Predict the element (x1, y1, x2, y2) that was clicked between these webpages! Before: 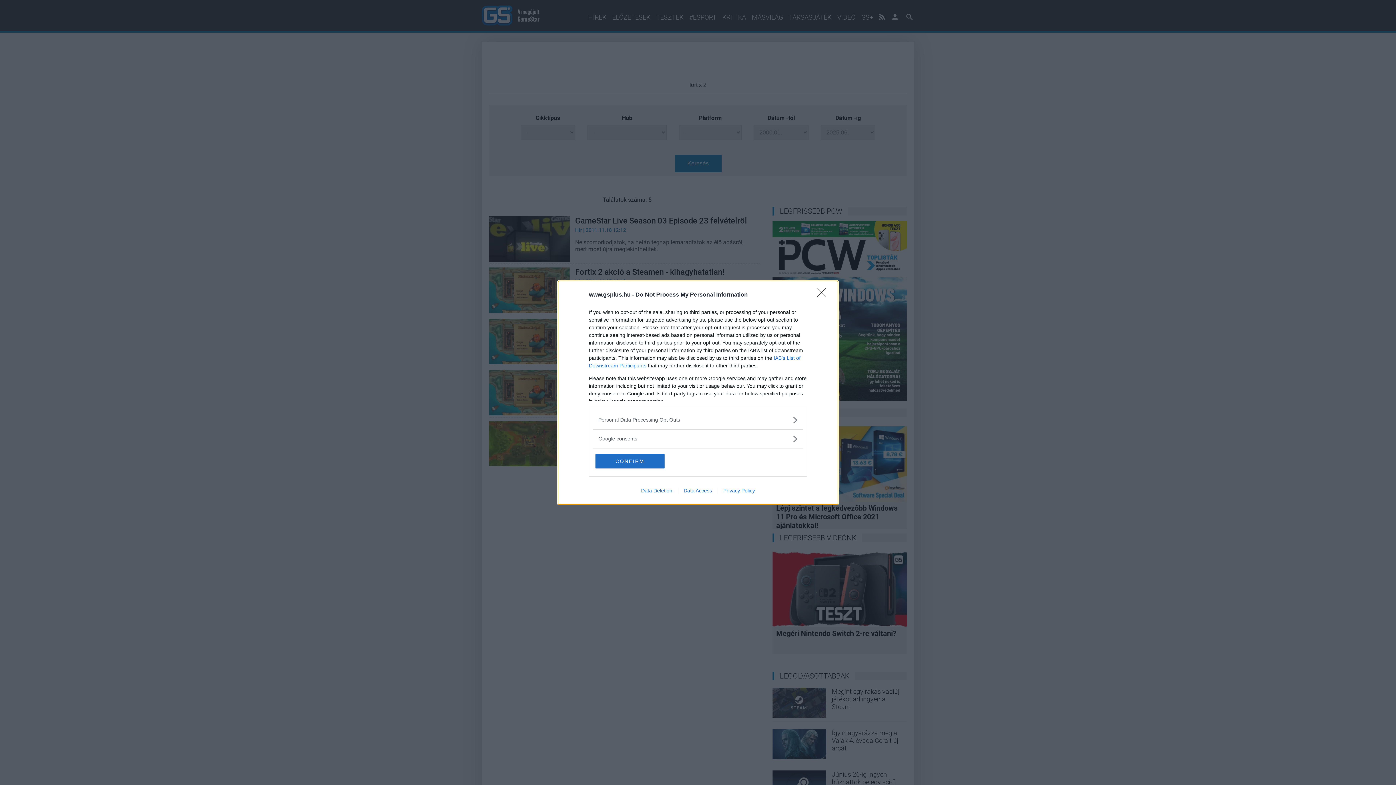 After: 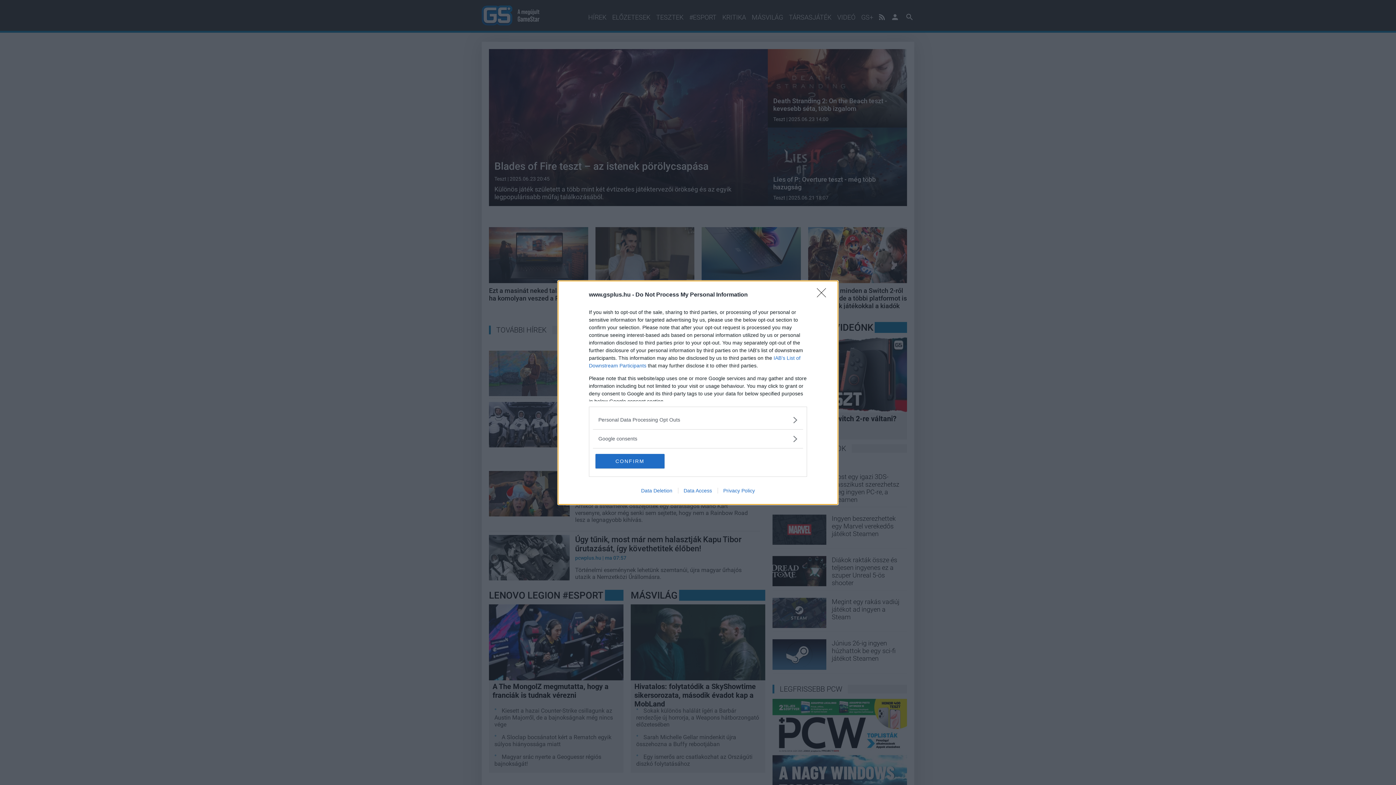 Action: bbox: (678, 487, 717, 493) label: Data Access